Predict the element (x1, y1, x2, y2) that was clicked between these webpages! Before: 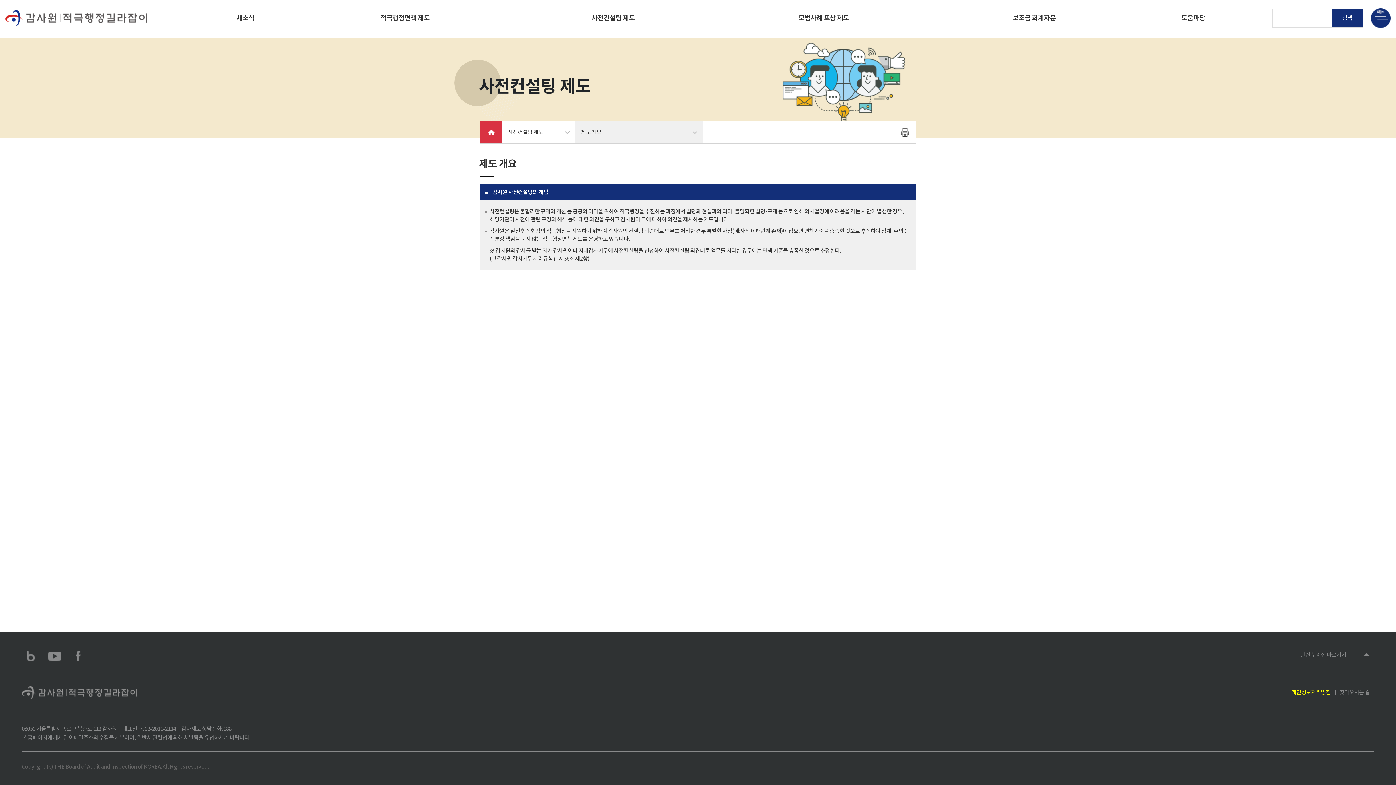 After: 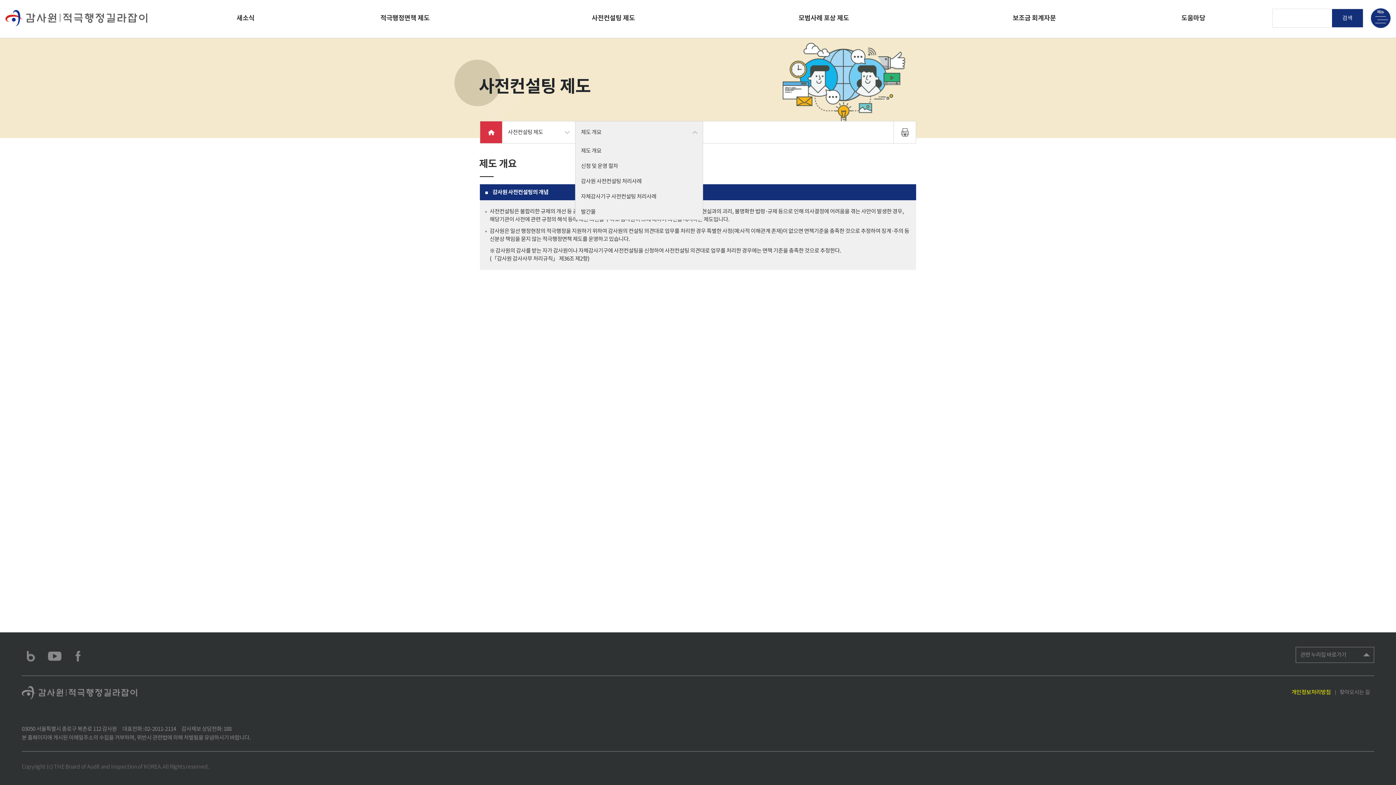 Action: label: 제도 개요 bbox: (575, 121, 702, 143)